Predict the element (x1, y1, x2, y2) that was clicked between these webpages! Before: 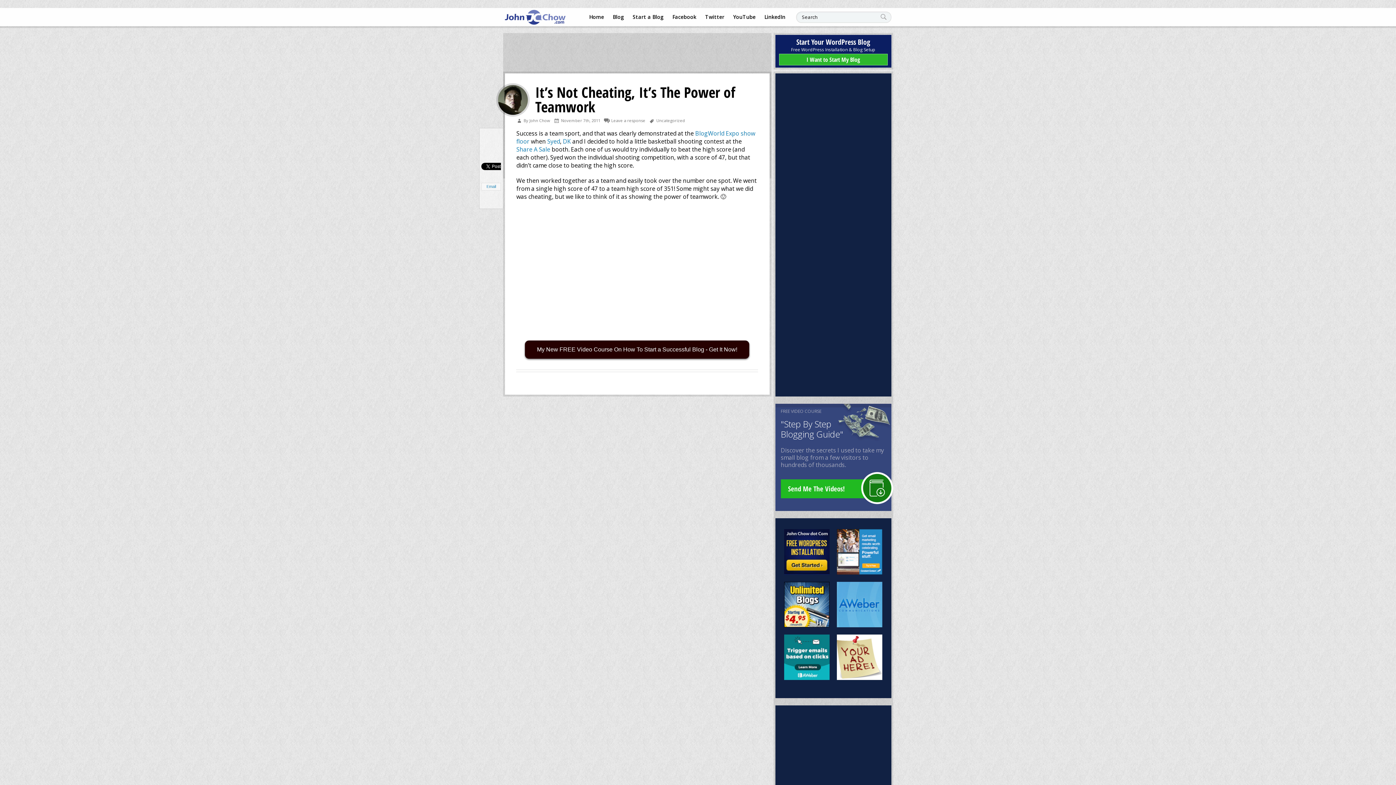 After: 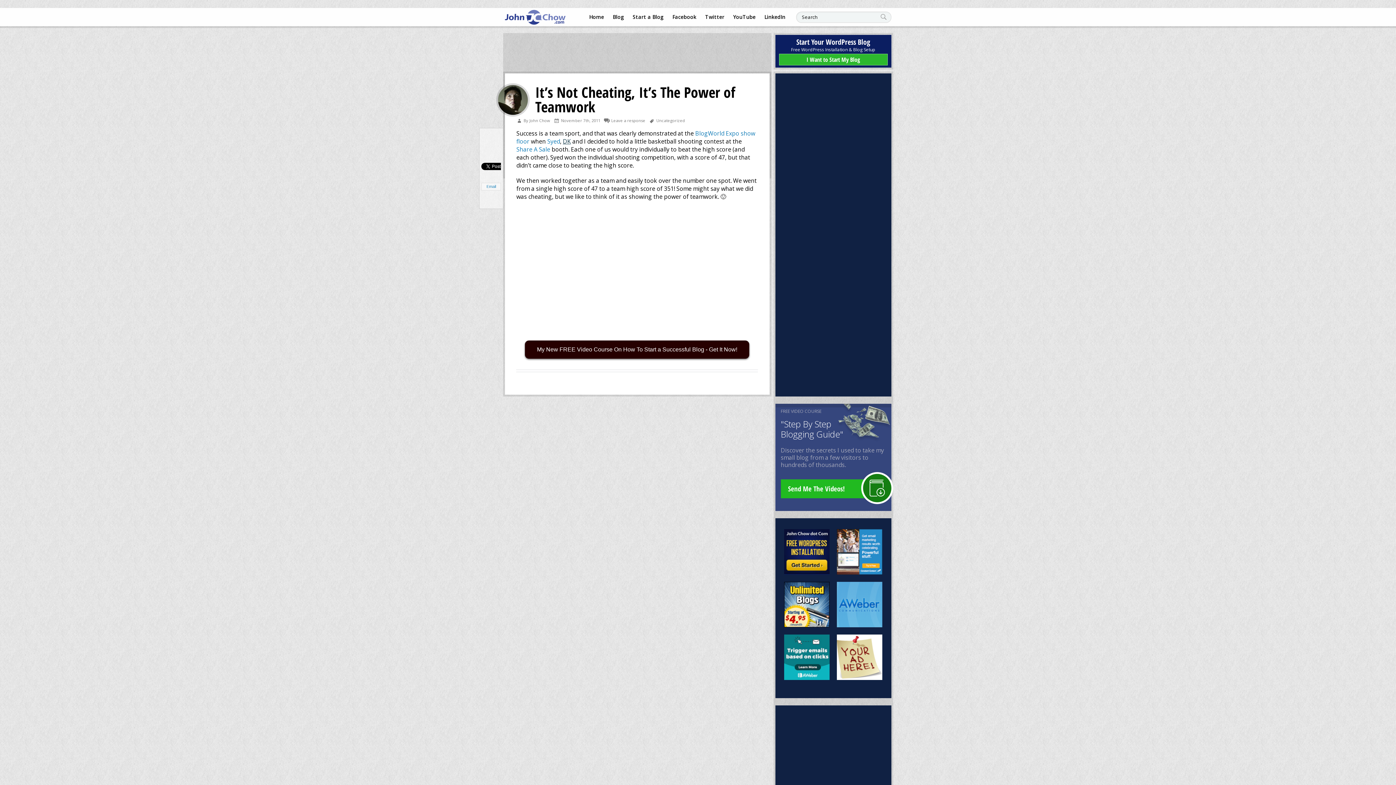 Action: label: DK bbox: (563, 137, 571, 145)